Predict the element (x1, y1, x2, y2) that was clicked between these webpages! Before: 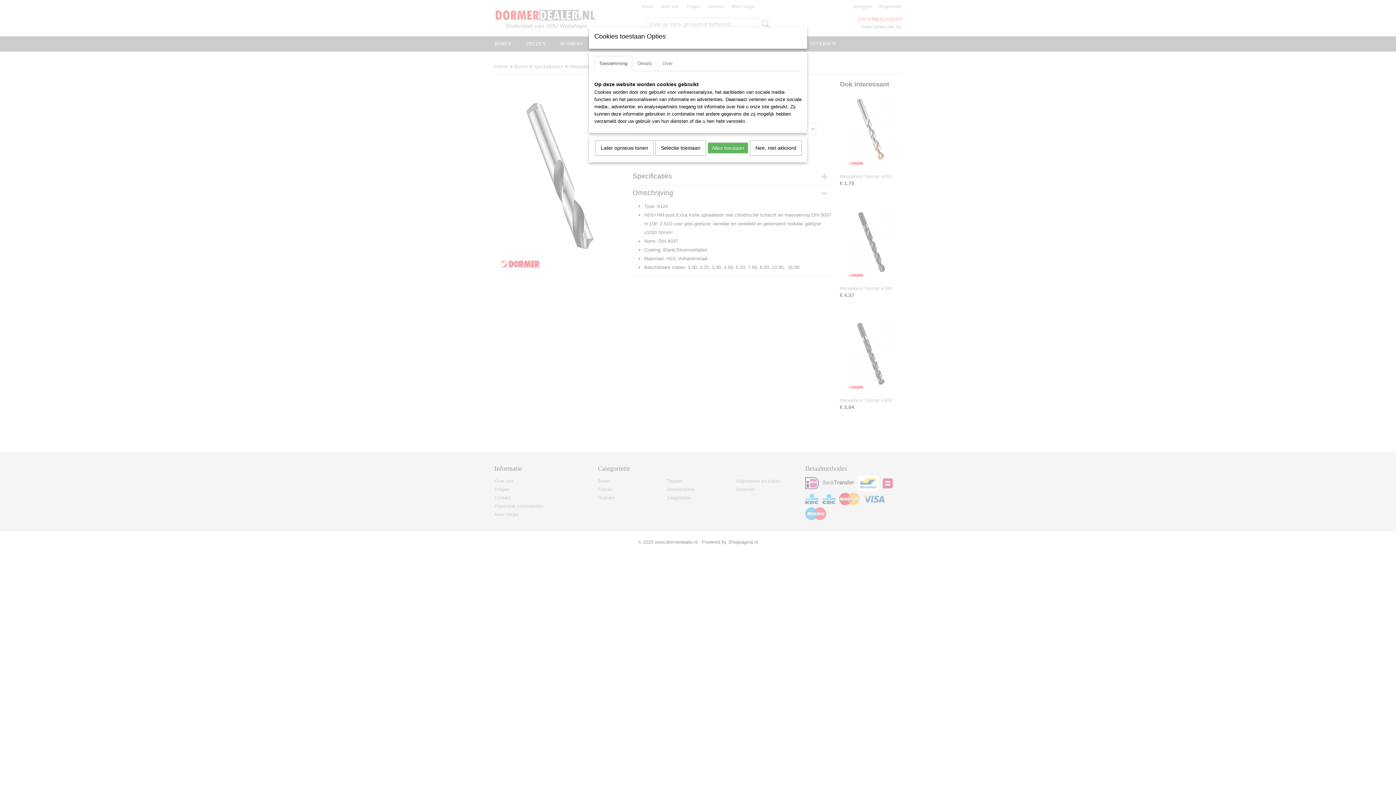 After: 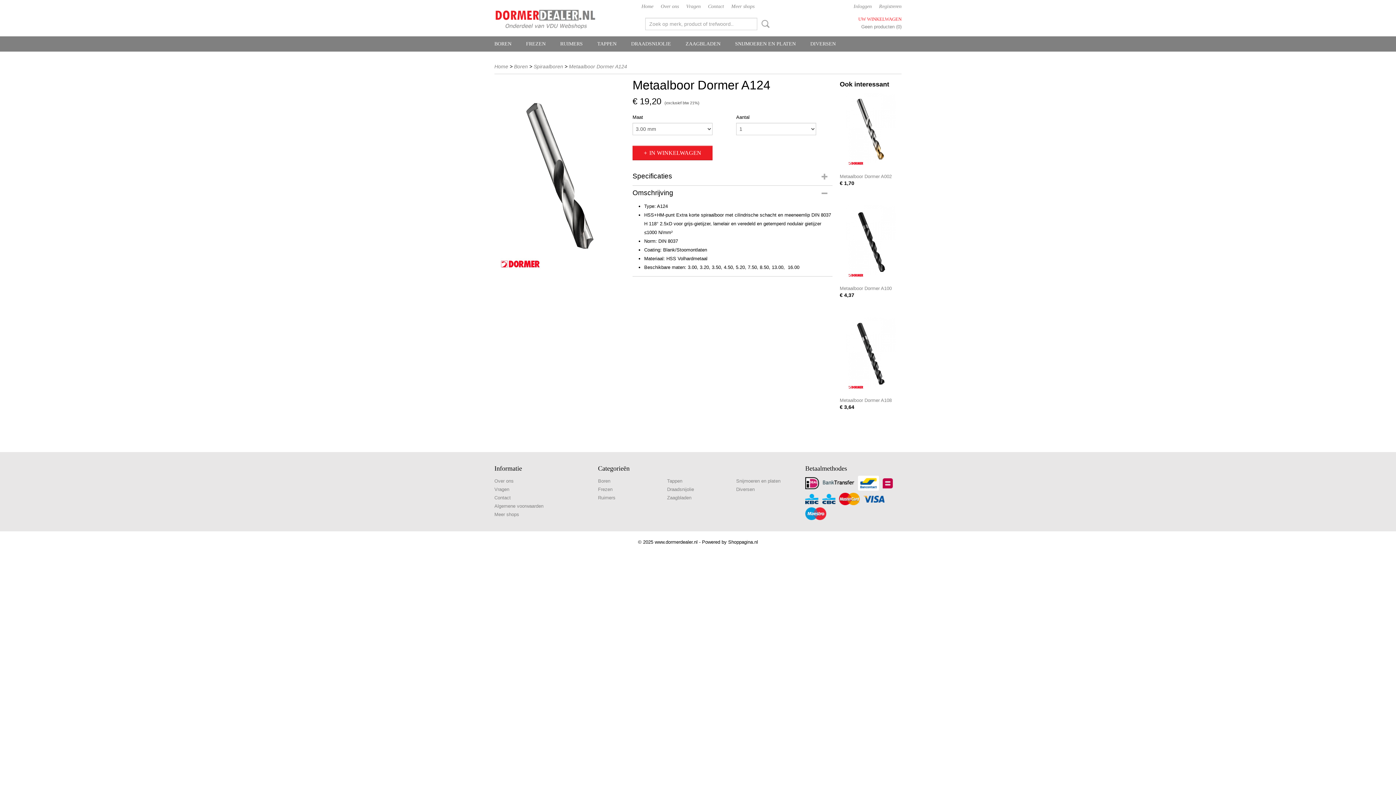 Action: bbox: (655, 140, 706, 155) label: Selectie toestaan